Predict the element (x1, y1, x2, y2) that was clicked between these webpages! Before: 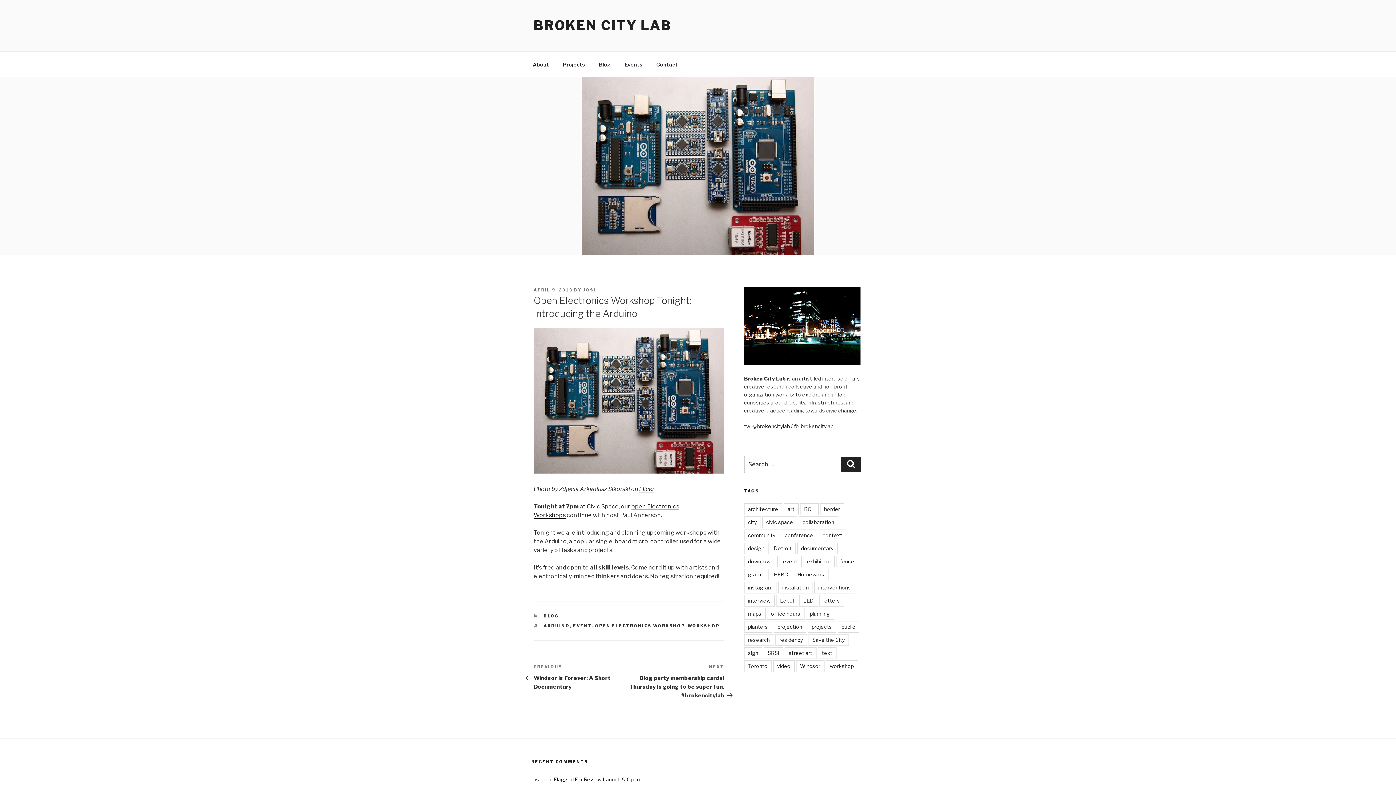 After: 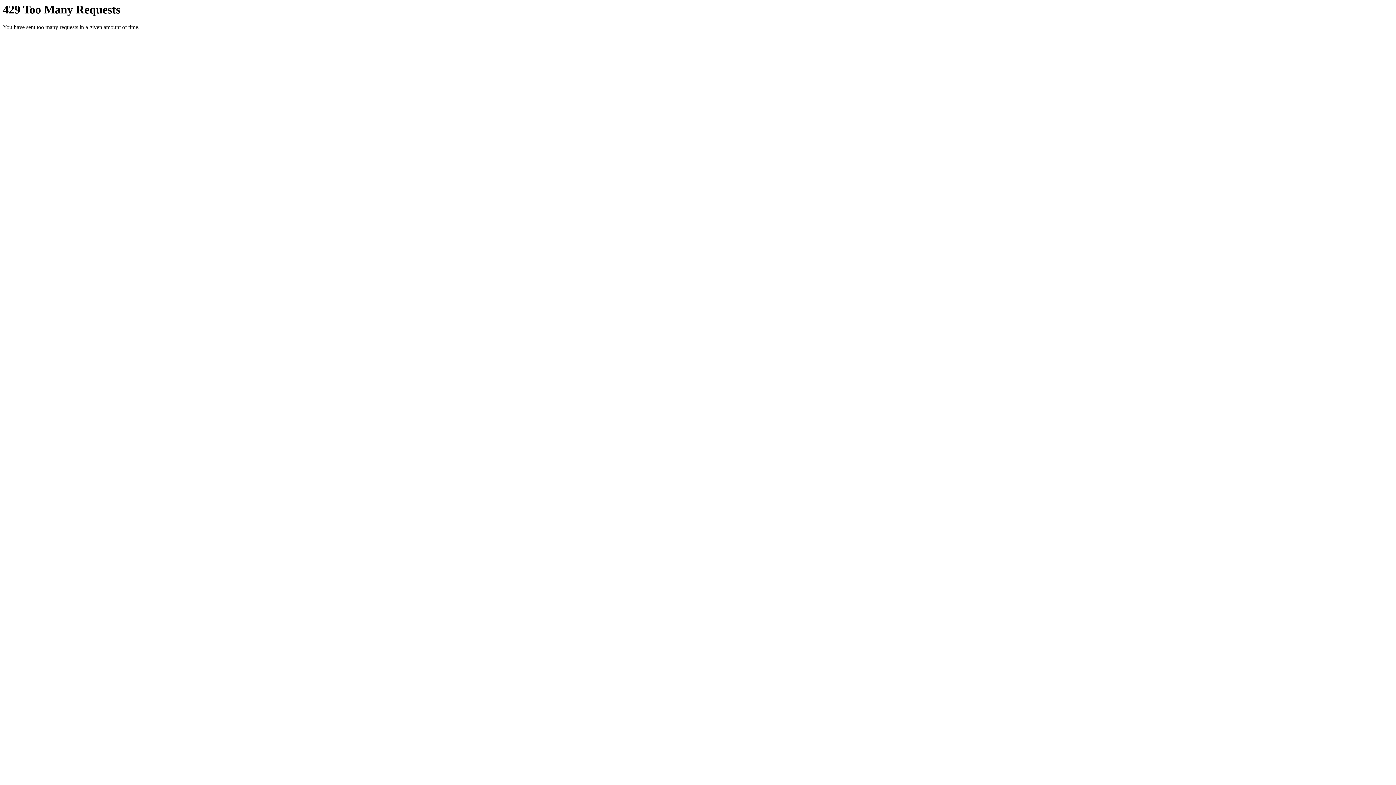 Action: bbox: (639, 485, 654, 492) label: Flickr